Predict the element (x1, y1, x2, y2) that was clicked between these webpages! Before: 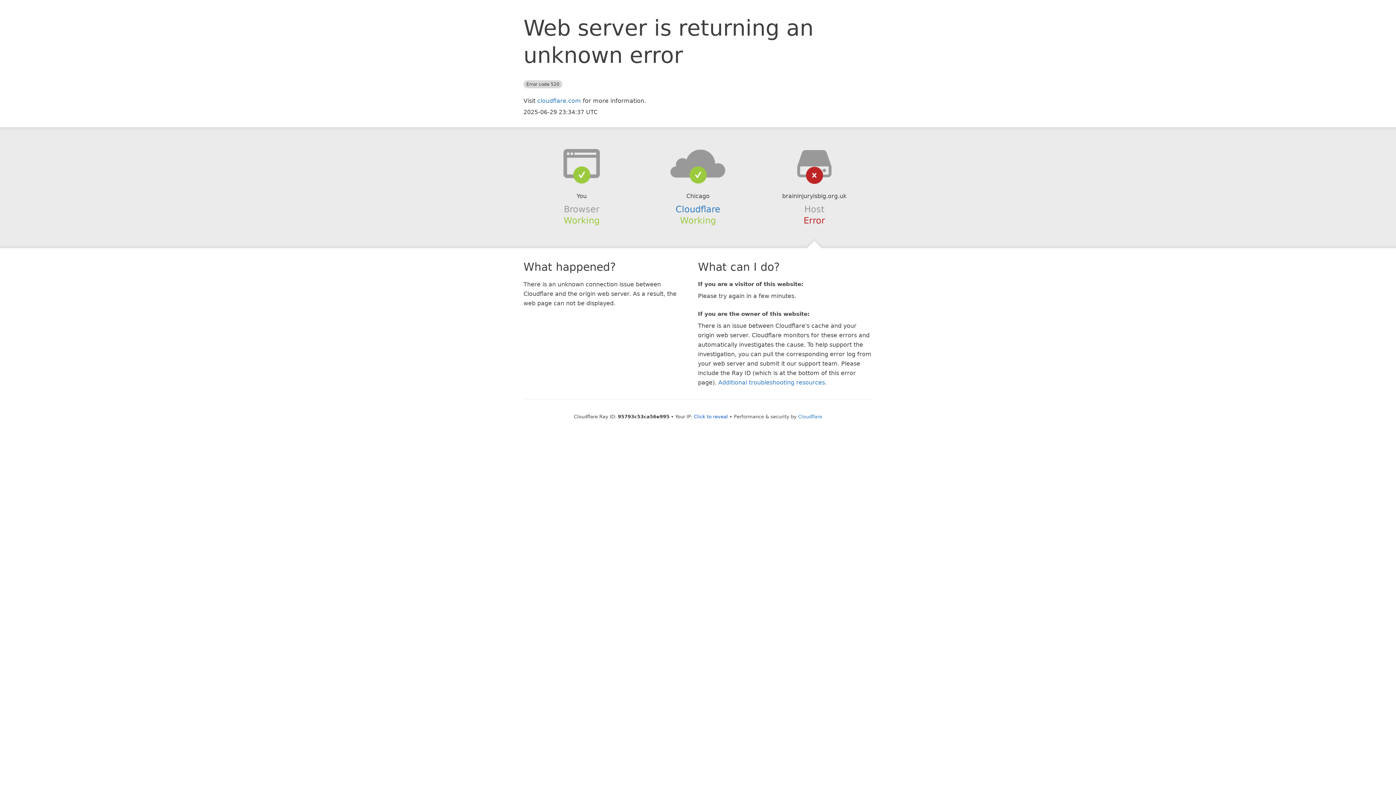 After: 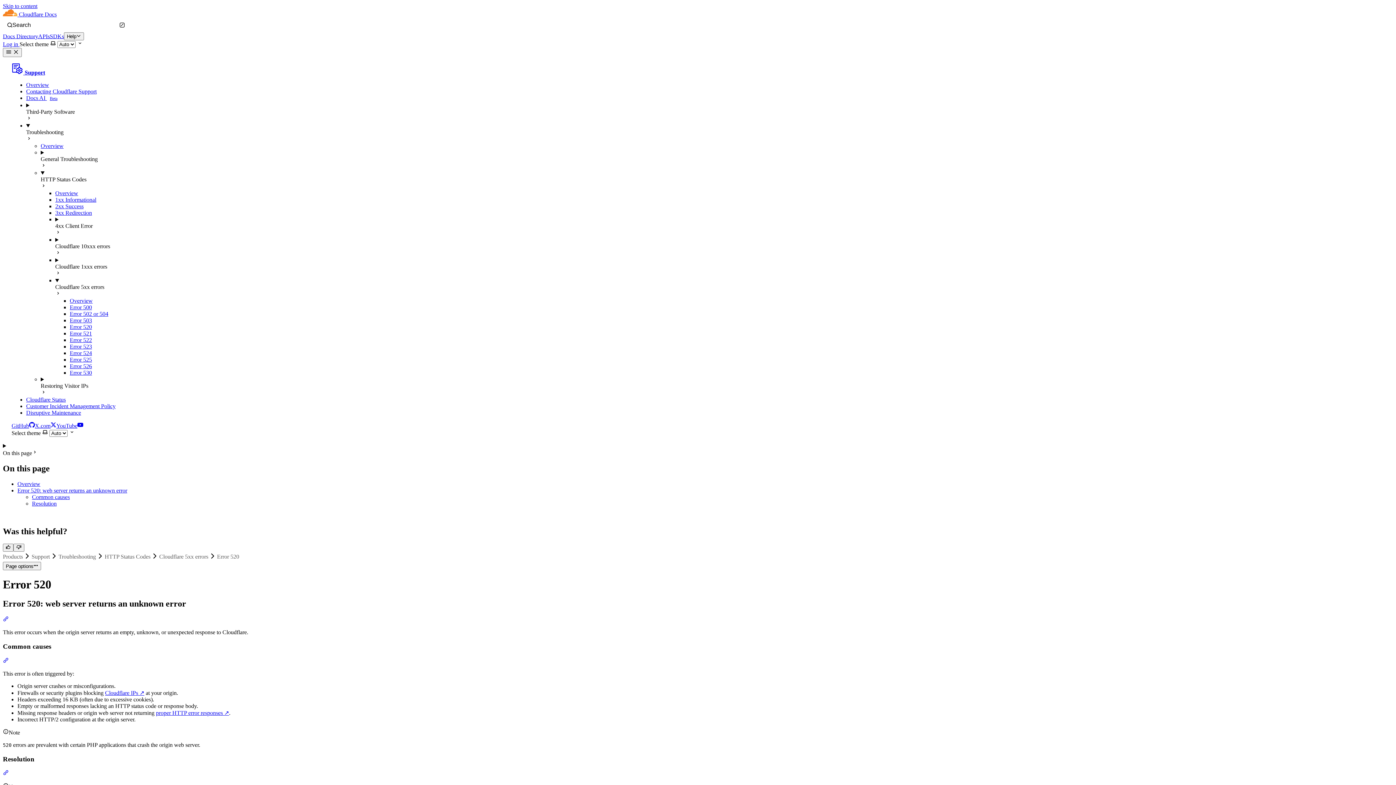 Action: bbox: (718, 379, 825, 386) label: Additional troubleshooting resources